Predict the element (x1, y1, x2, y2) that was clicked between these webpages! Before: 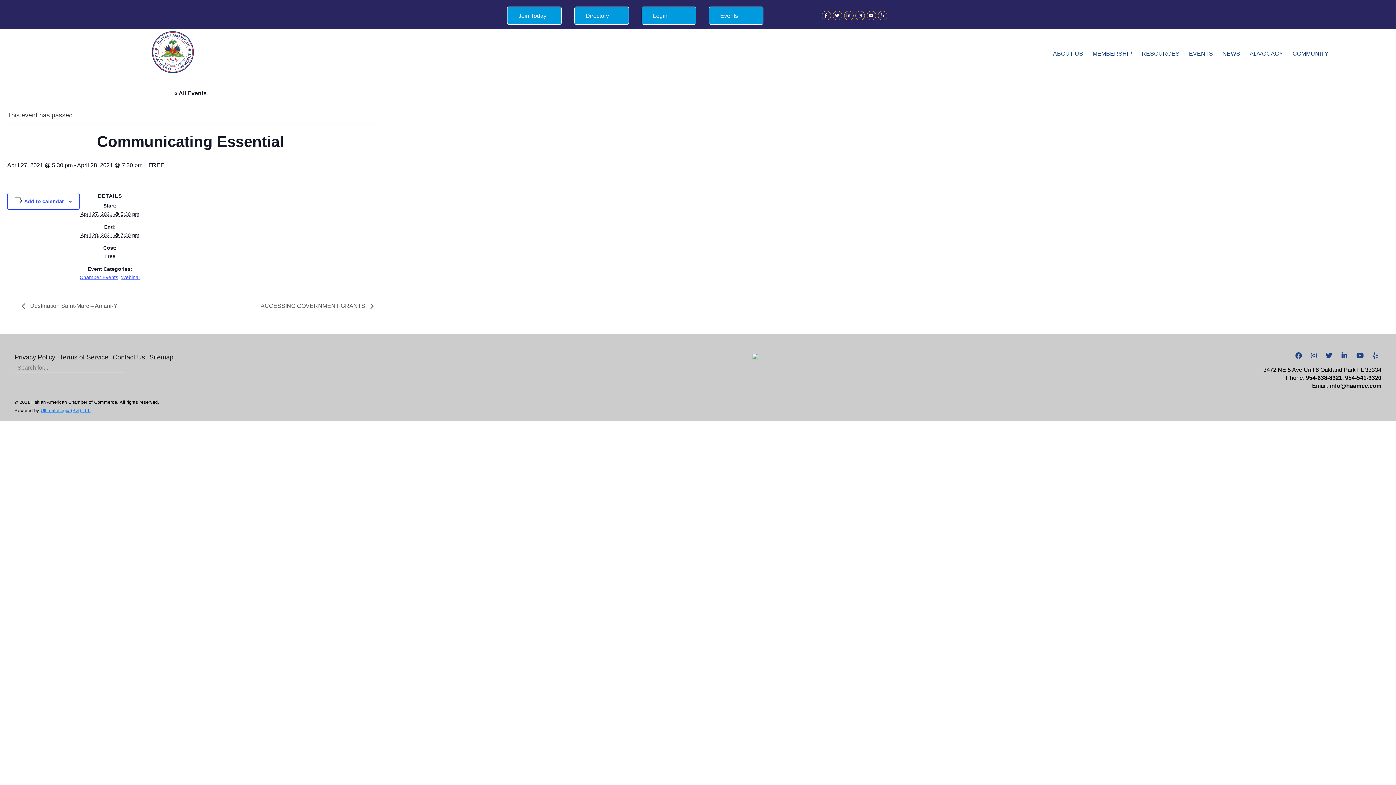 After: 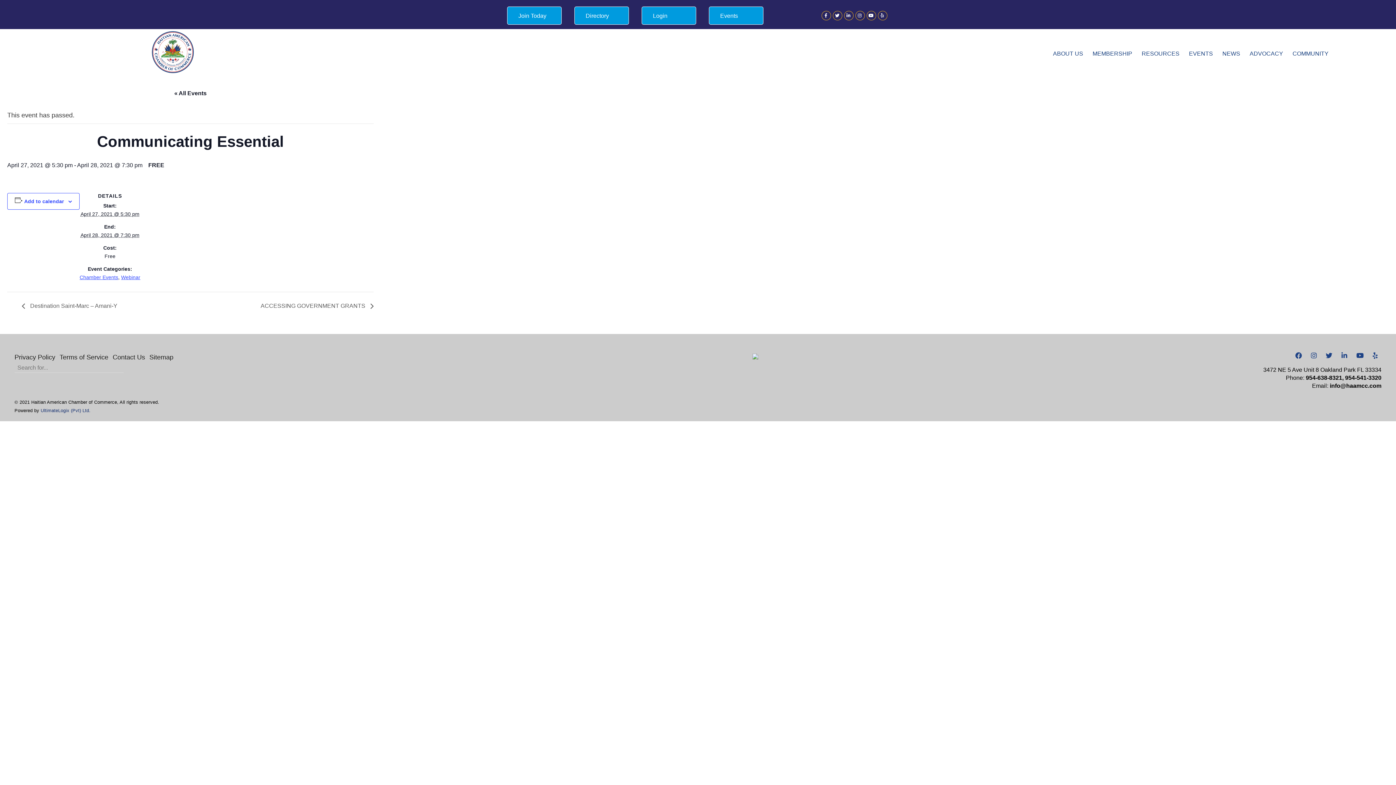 Action: bbox: (40, 408, 90, 413) label: UltimateLogix (Pvt) Ltd.